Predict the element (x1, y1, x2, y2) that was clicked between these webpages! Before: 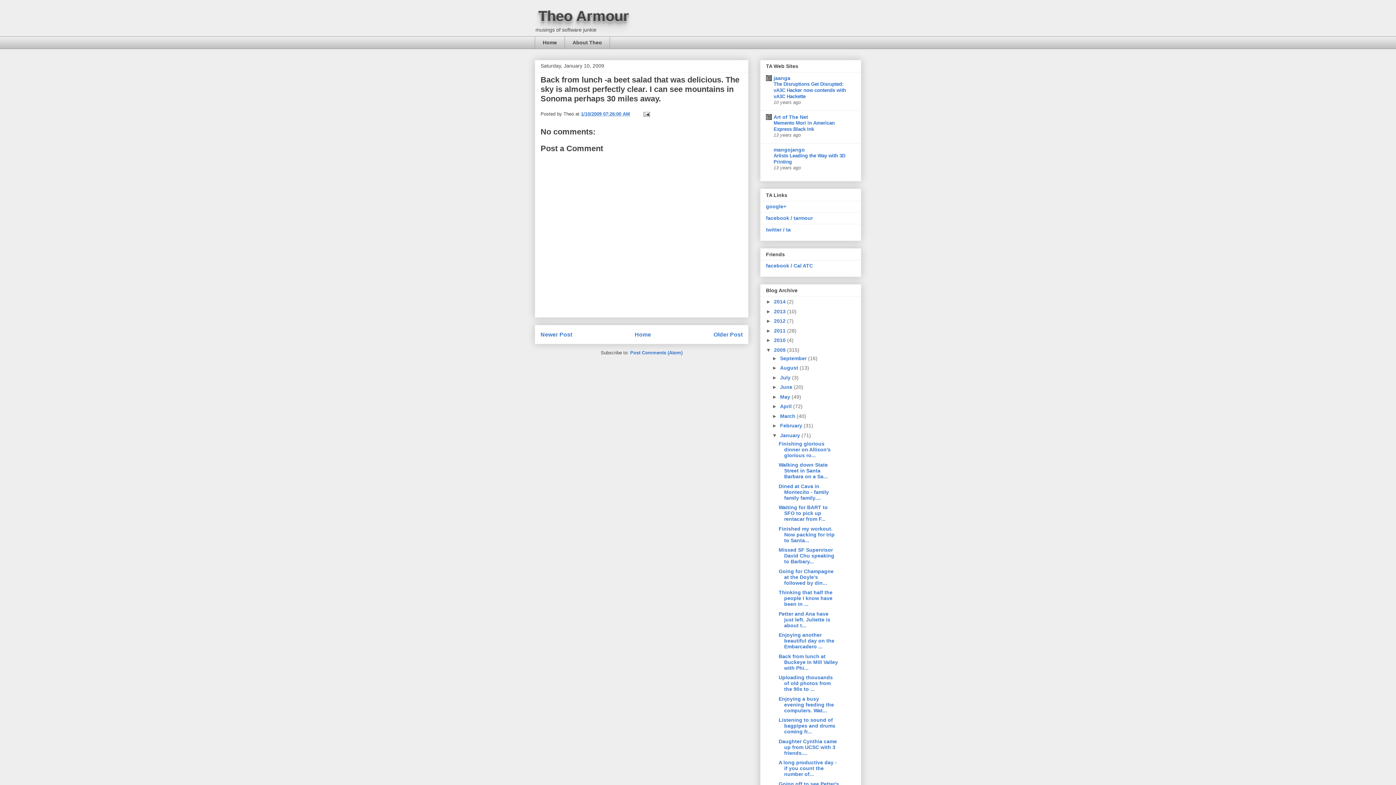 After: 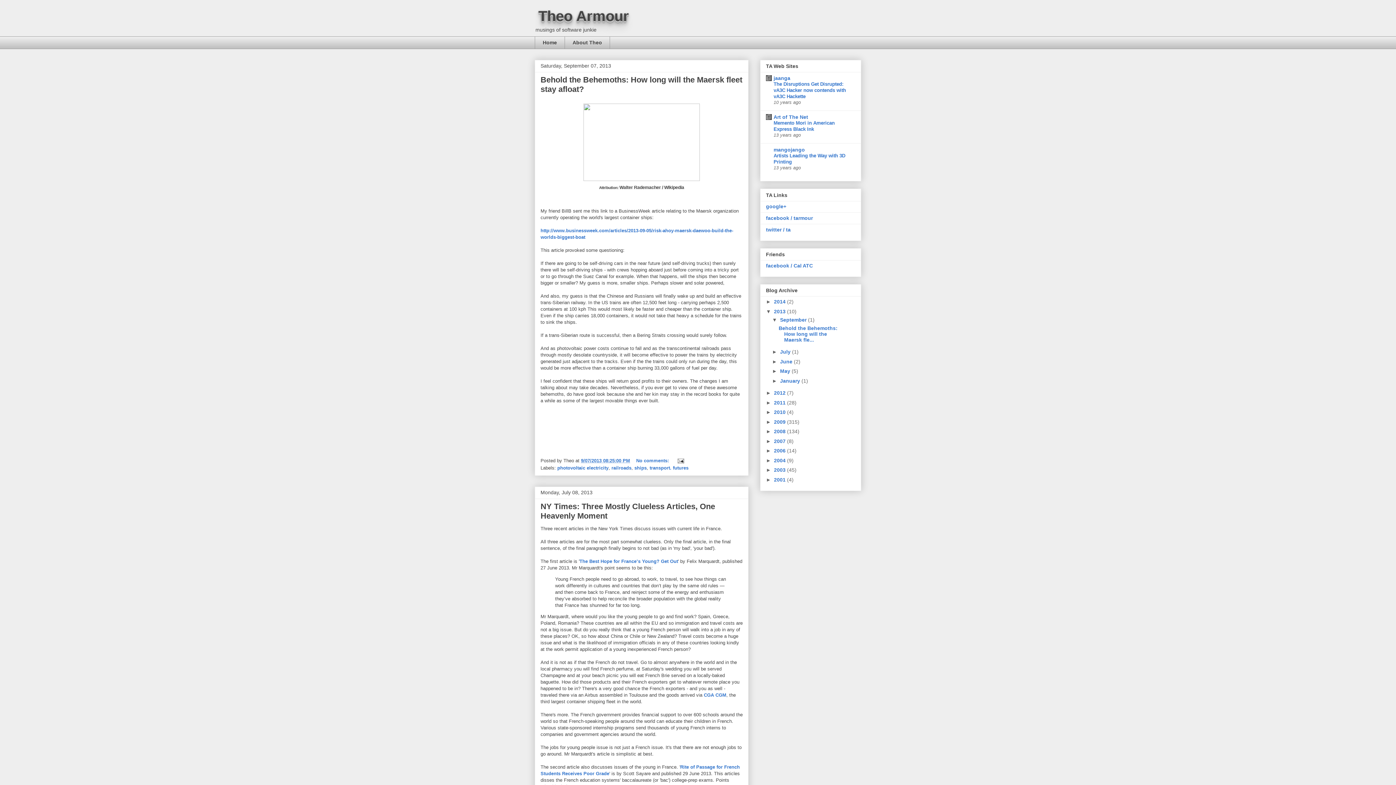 Action: label: 2013  bbox: (774, 308, 787, 314)